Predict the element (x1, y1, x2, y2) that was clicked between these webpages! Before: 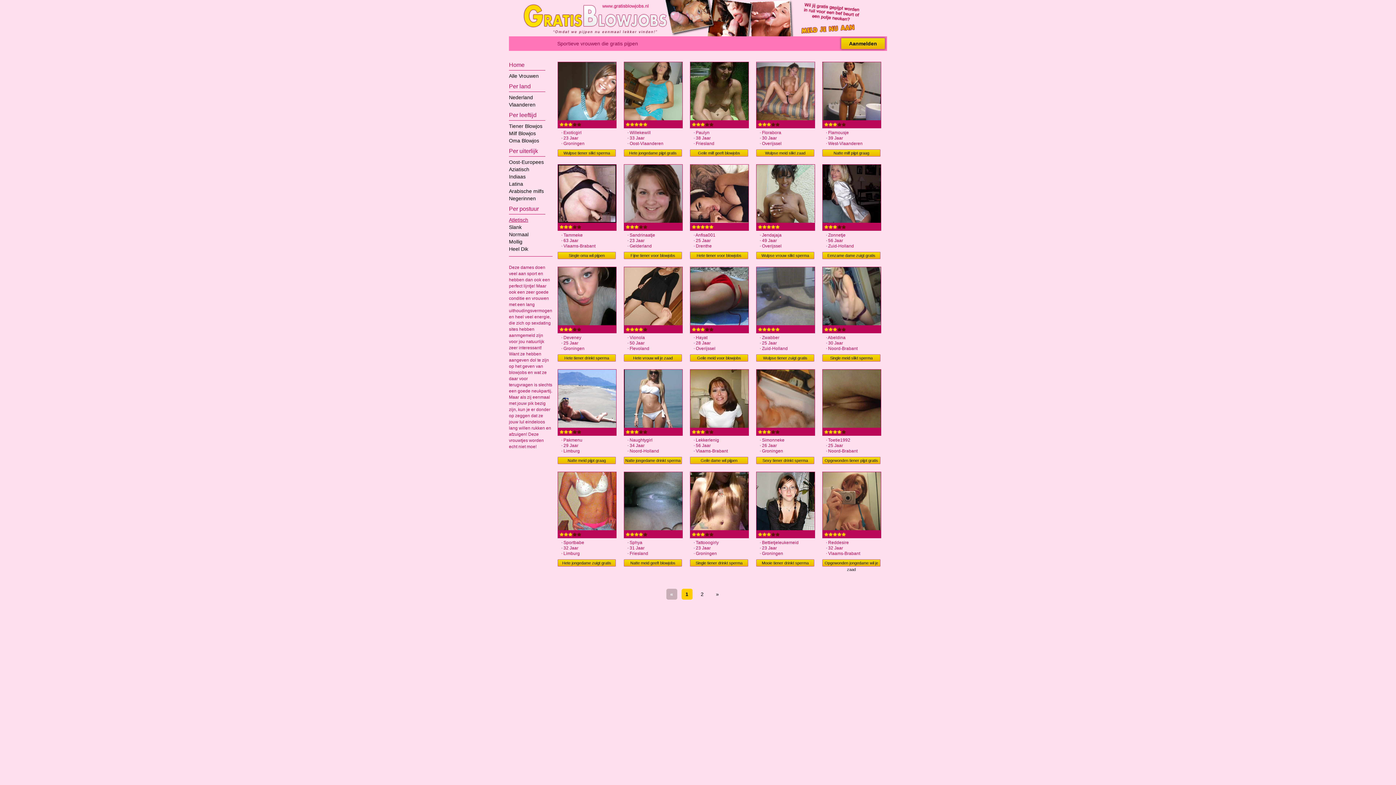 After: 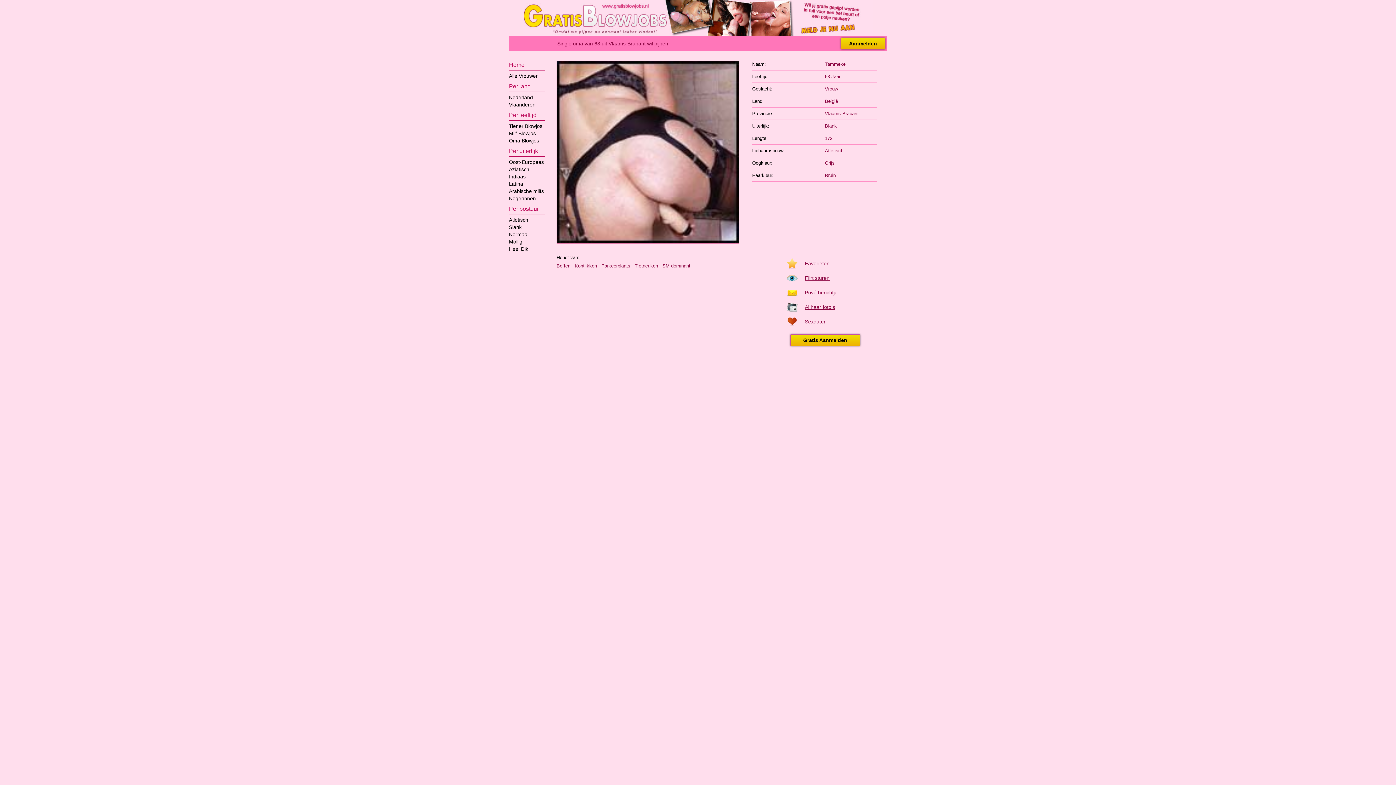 Action: bbox: (557, 164, 616, 223)